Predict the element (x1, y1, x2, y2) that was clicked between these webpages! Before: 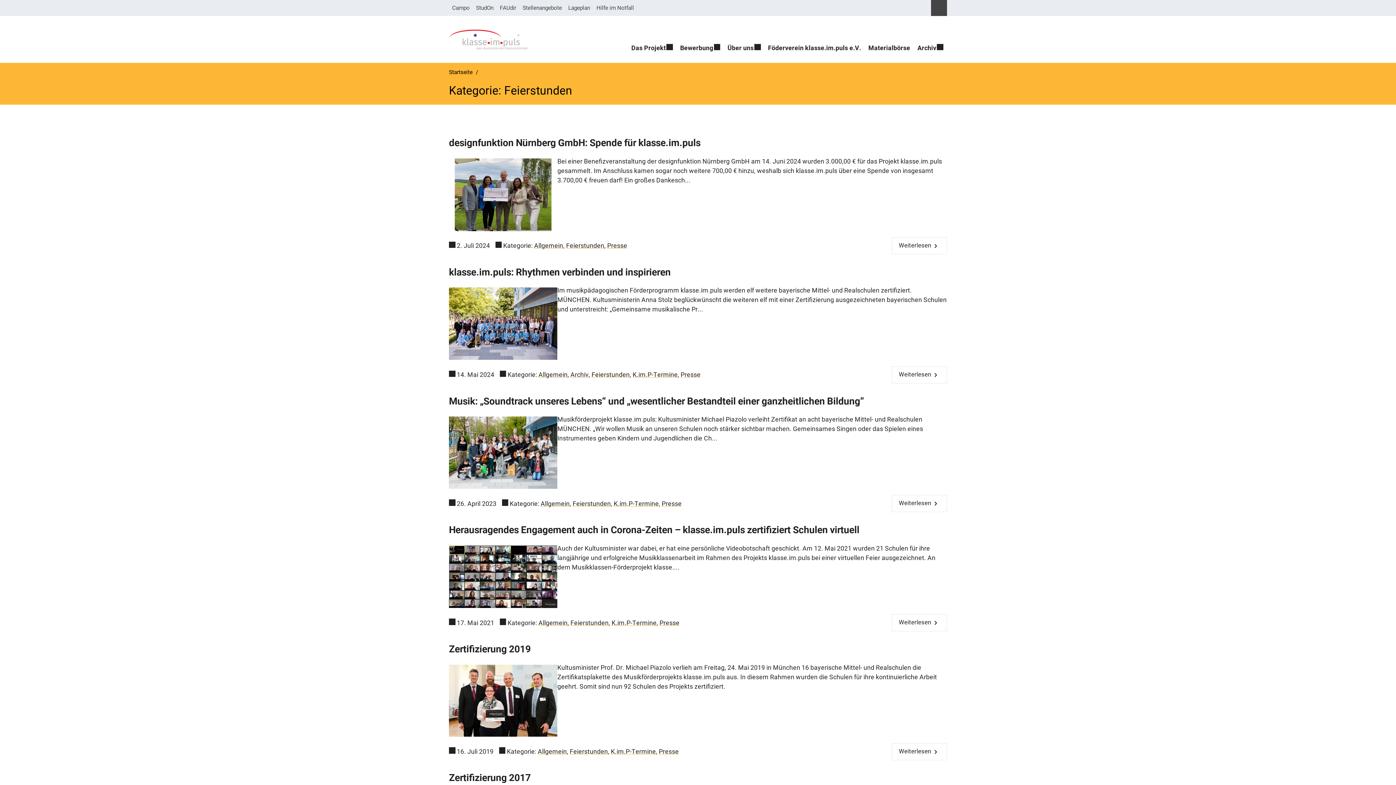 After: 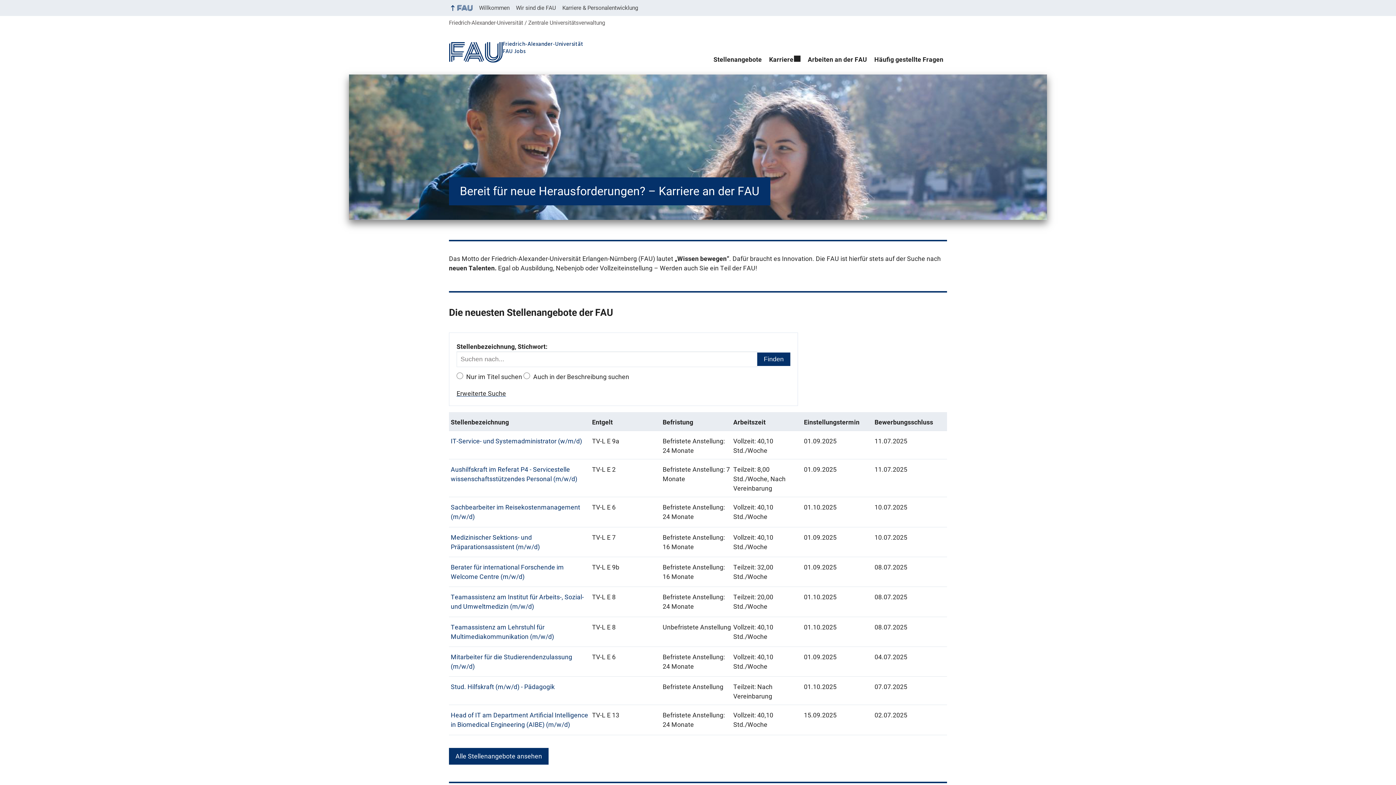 Action: bbox: (519, 0, 565, 16) label: Stellenangebote